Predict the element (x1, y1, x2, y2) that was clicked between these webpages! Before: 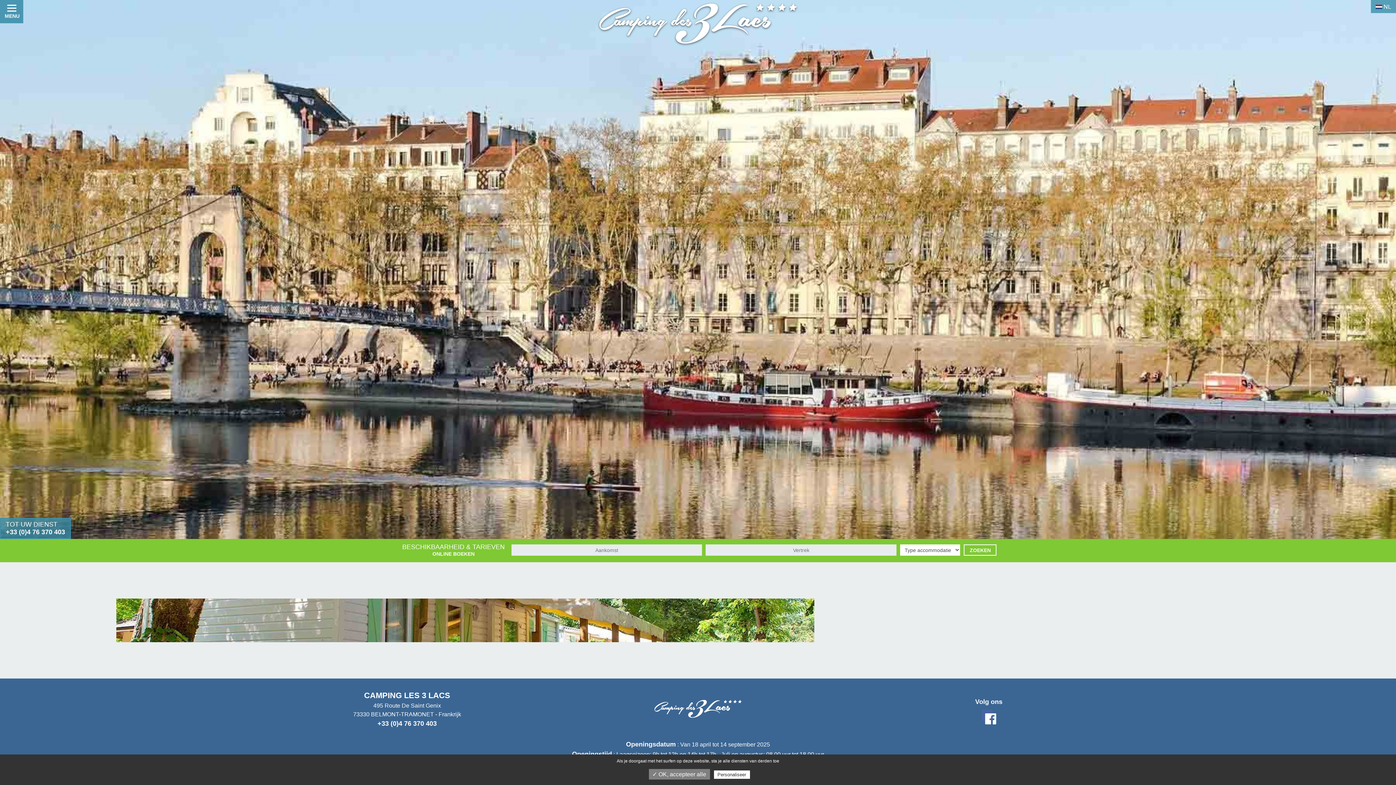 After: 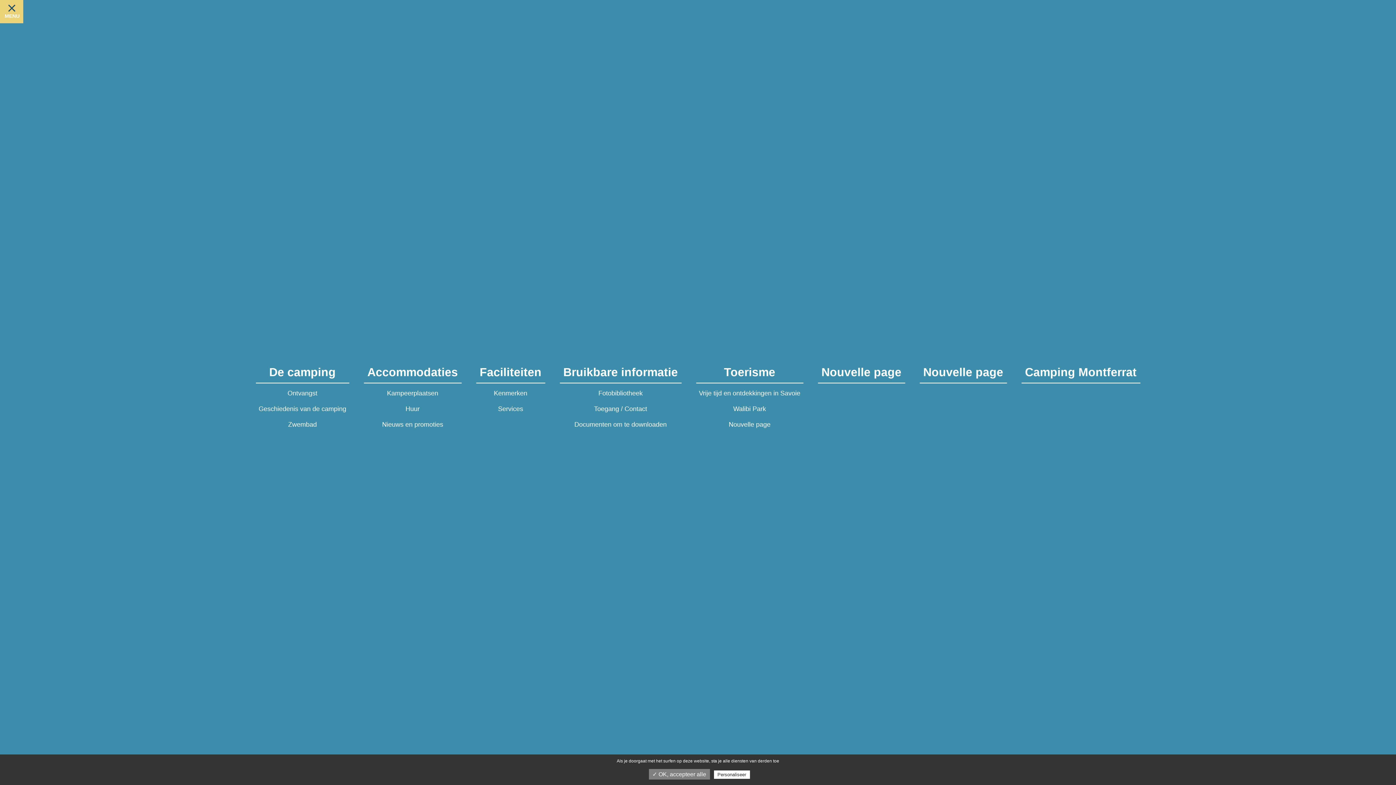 Action: label: menu bbox: (0, 0, 23, 23)